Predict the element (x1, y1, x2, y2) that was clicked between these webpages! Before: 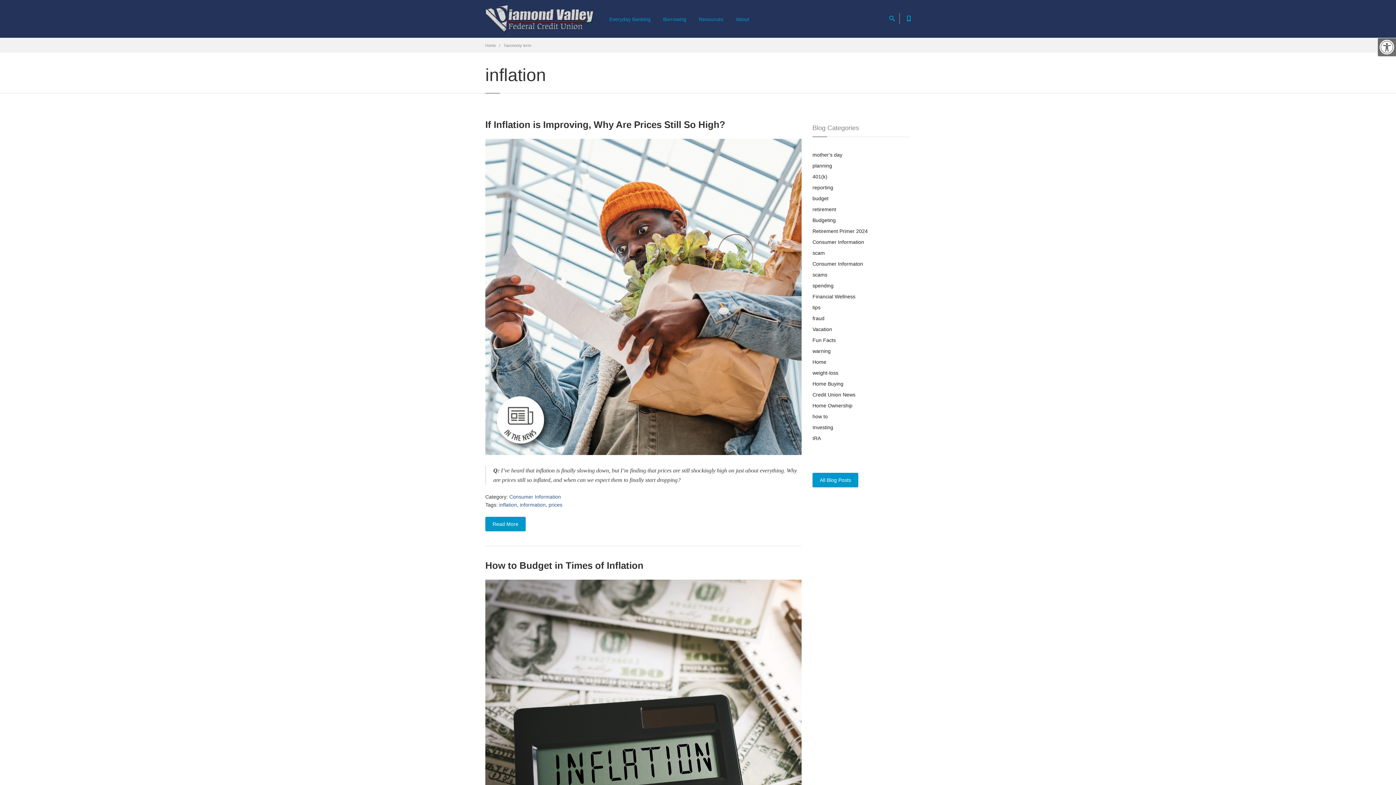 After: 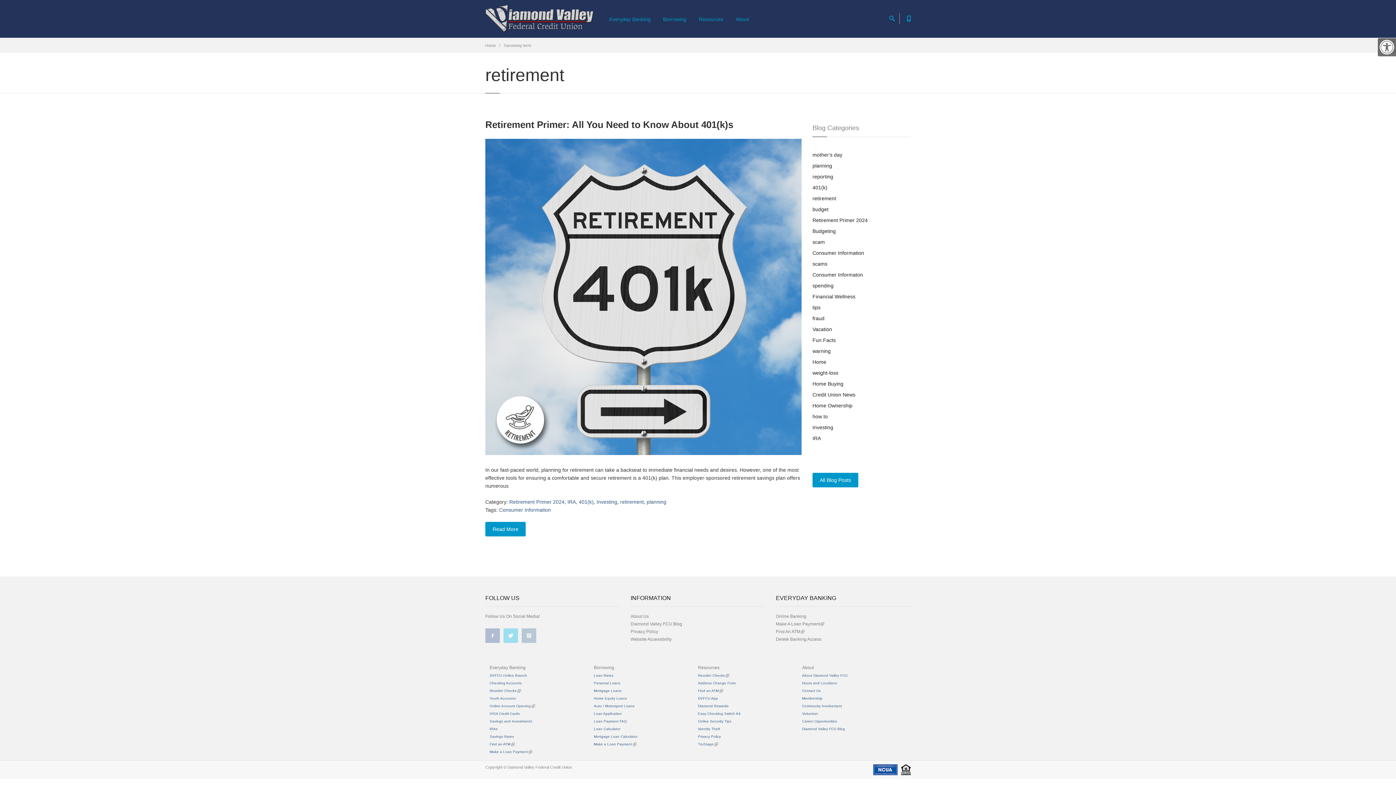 Action: bbox: (812, 206, 836, 212) label: retirement